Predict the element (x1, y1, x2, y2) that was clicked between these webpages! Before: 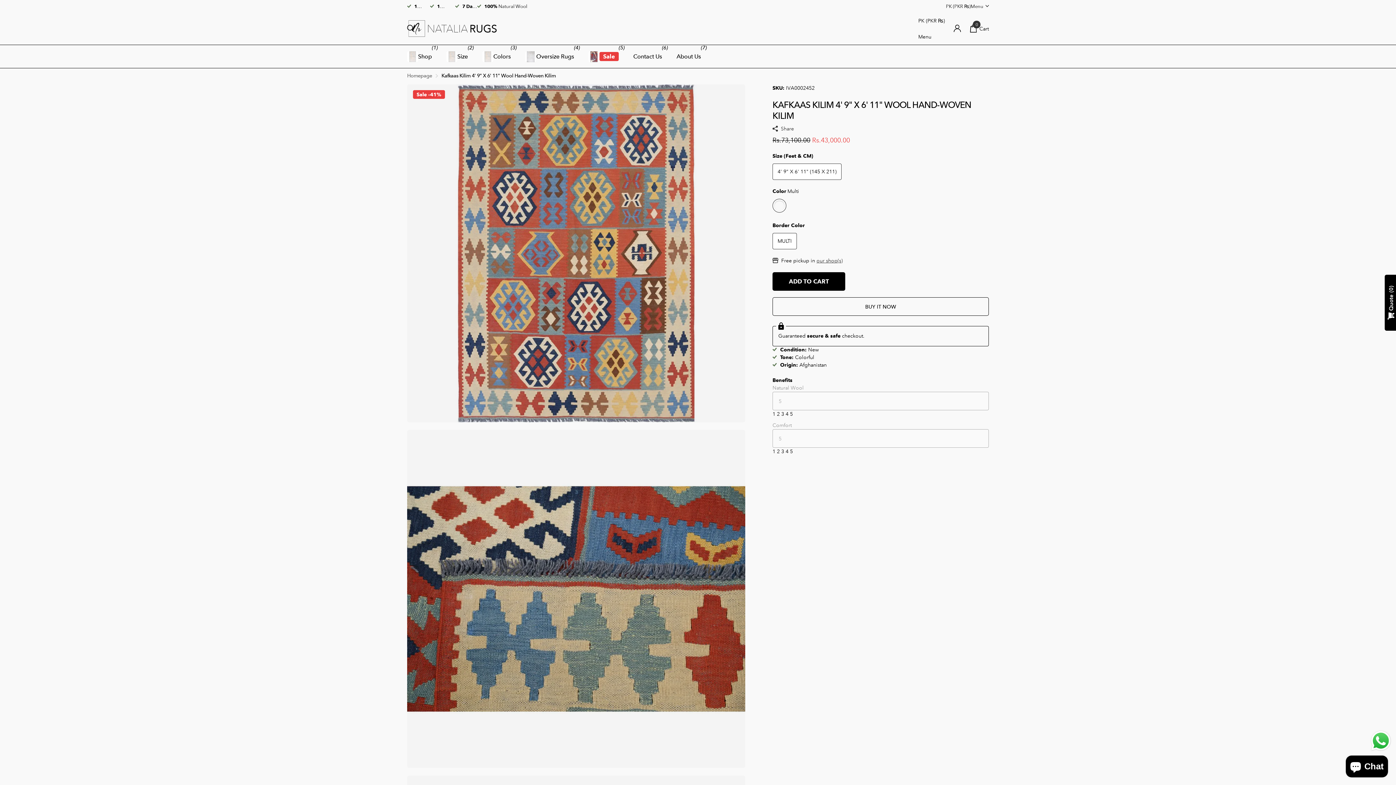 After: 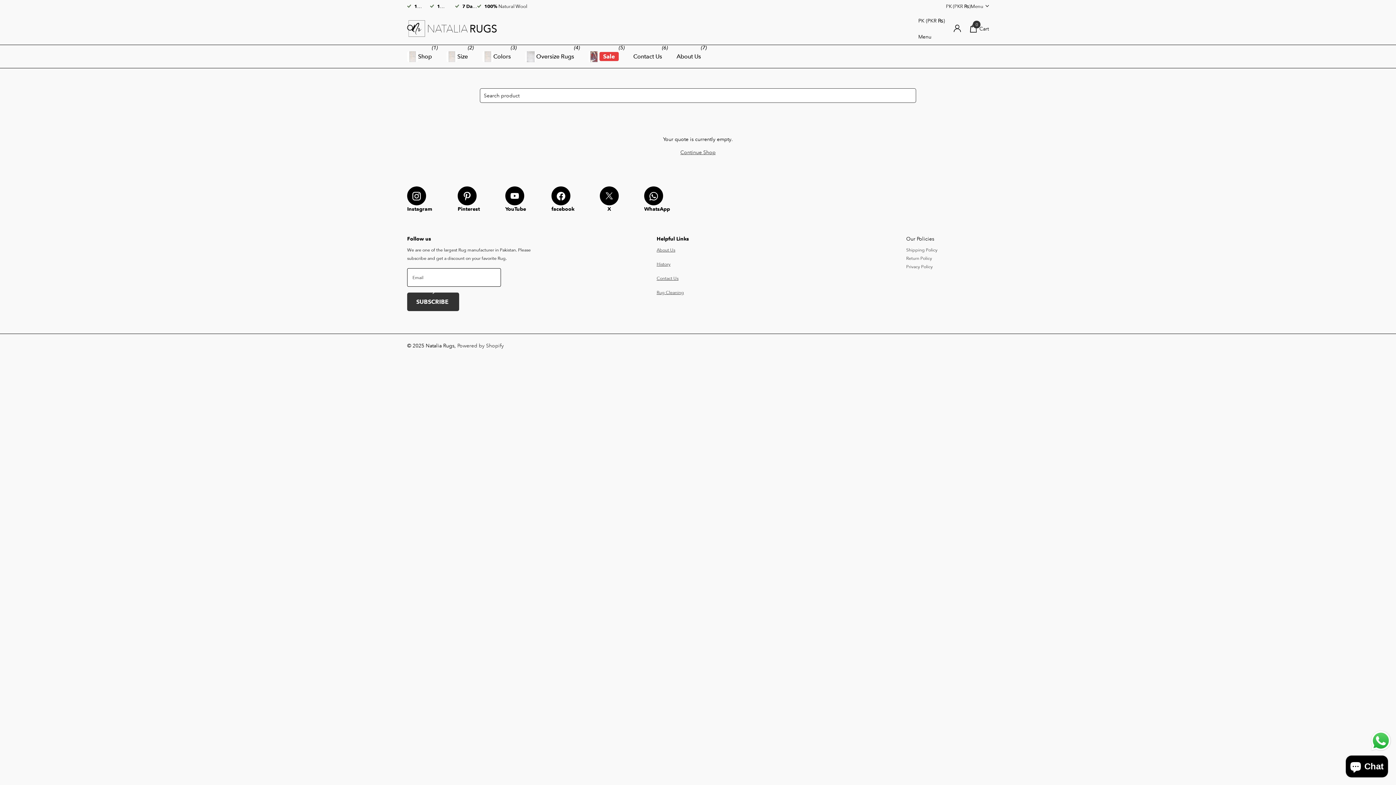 Action: label: Quote0 bbox: (1385, 274, 1397, 330)